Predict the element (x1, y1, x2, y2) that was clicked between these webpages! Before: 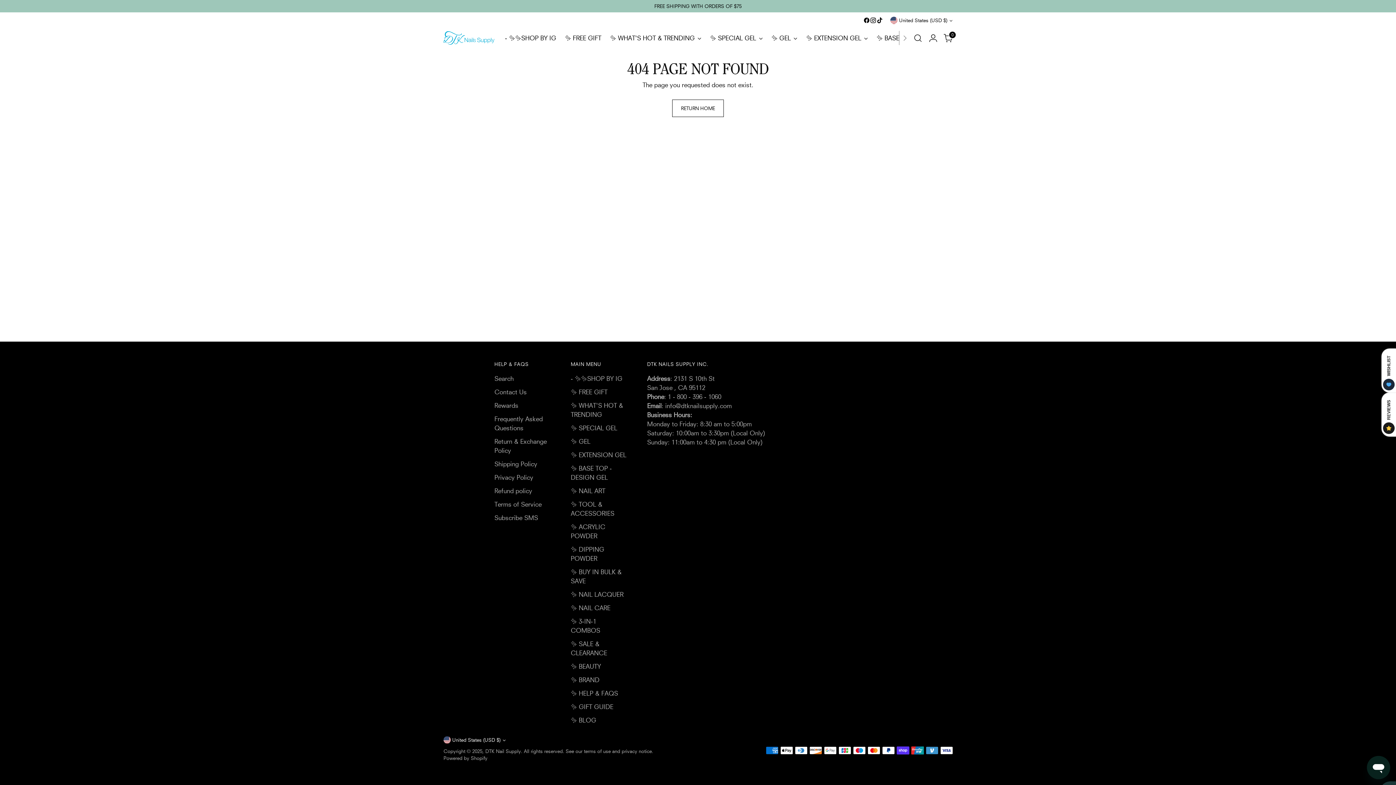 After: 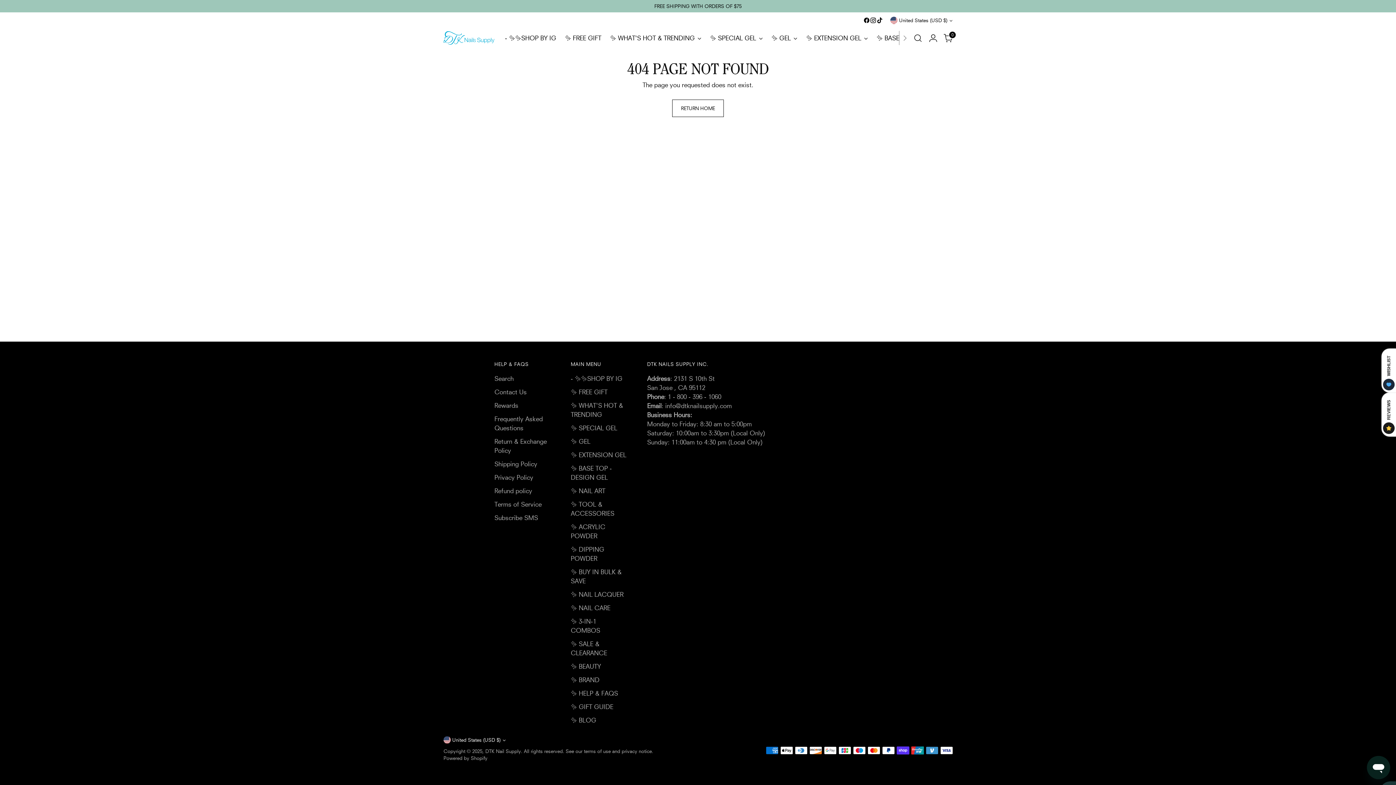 Action: bbox: (863, 17, 870, 23)